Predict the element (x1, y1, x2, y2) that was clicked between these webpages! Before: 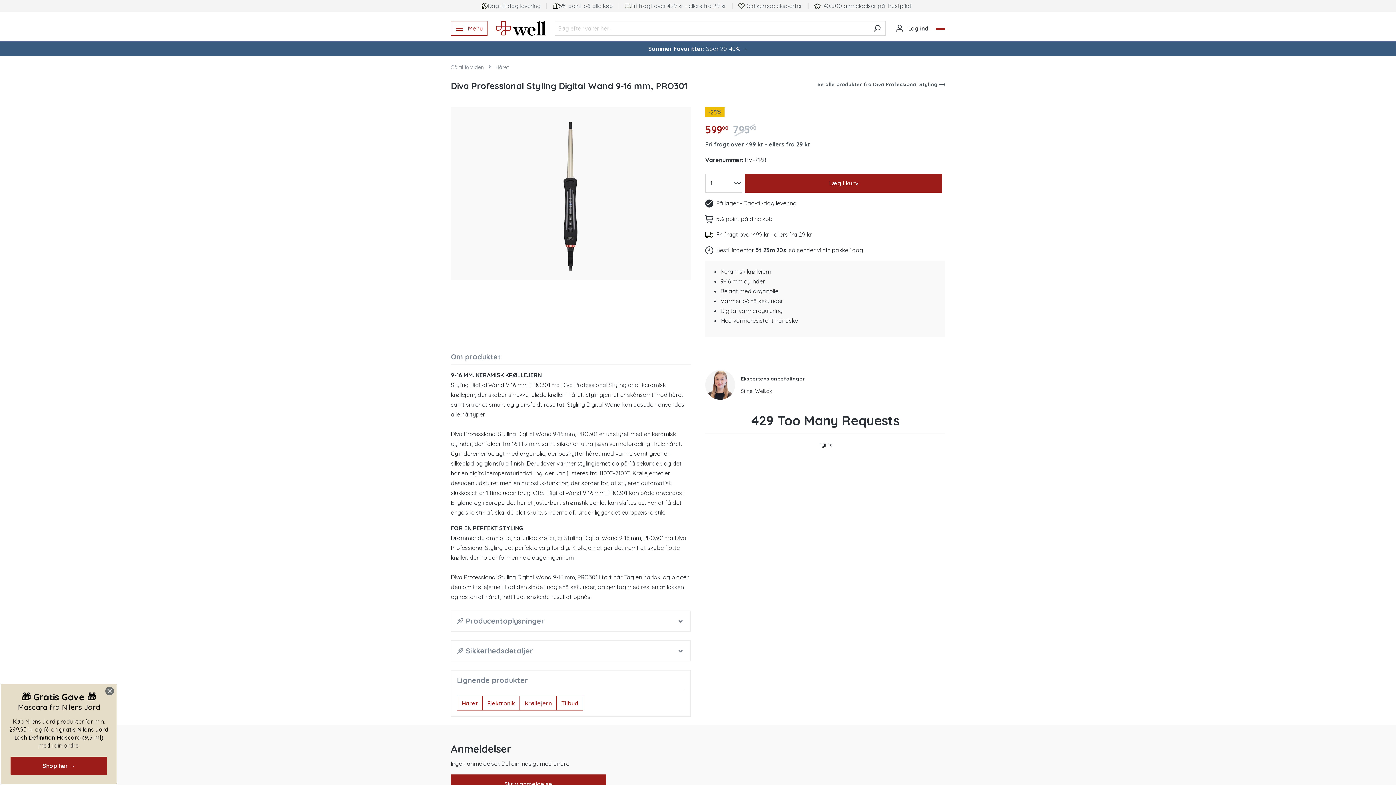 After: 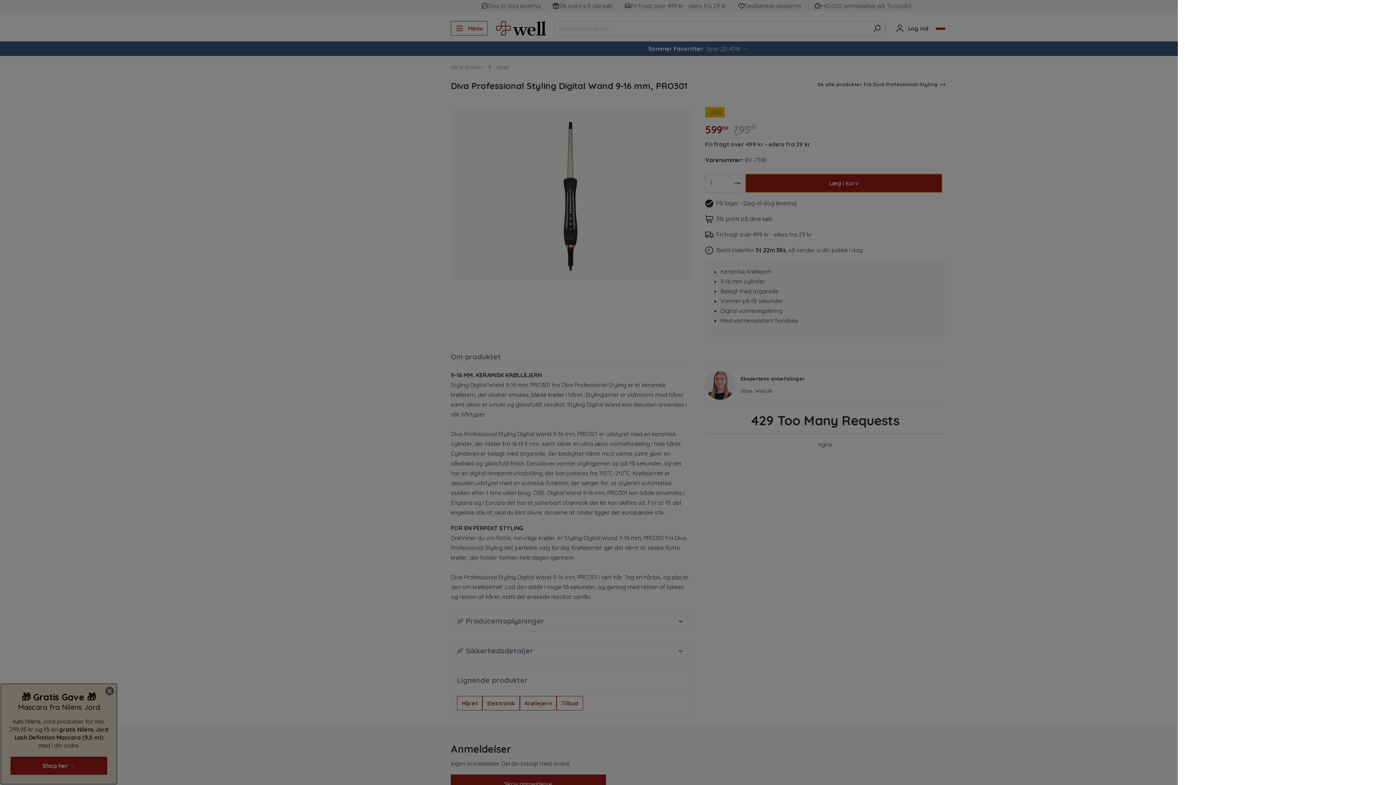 Action: bbox: (745, 173, 942, 192) label: Læg i kurv